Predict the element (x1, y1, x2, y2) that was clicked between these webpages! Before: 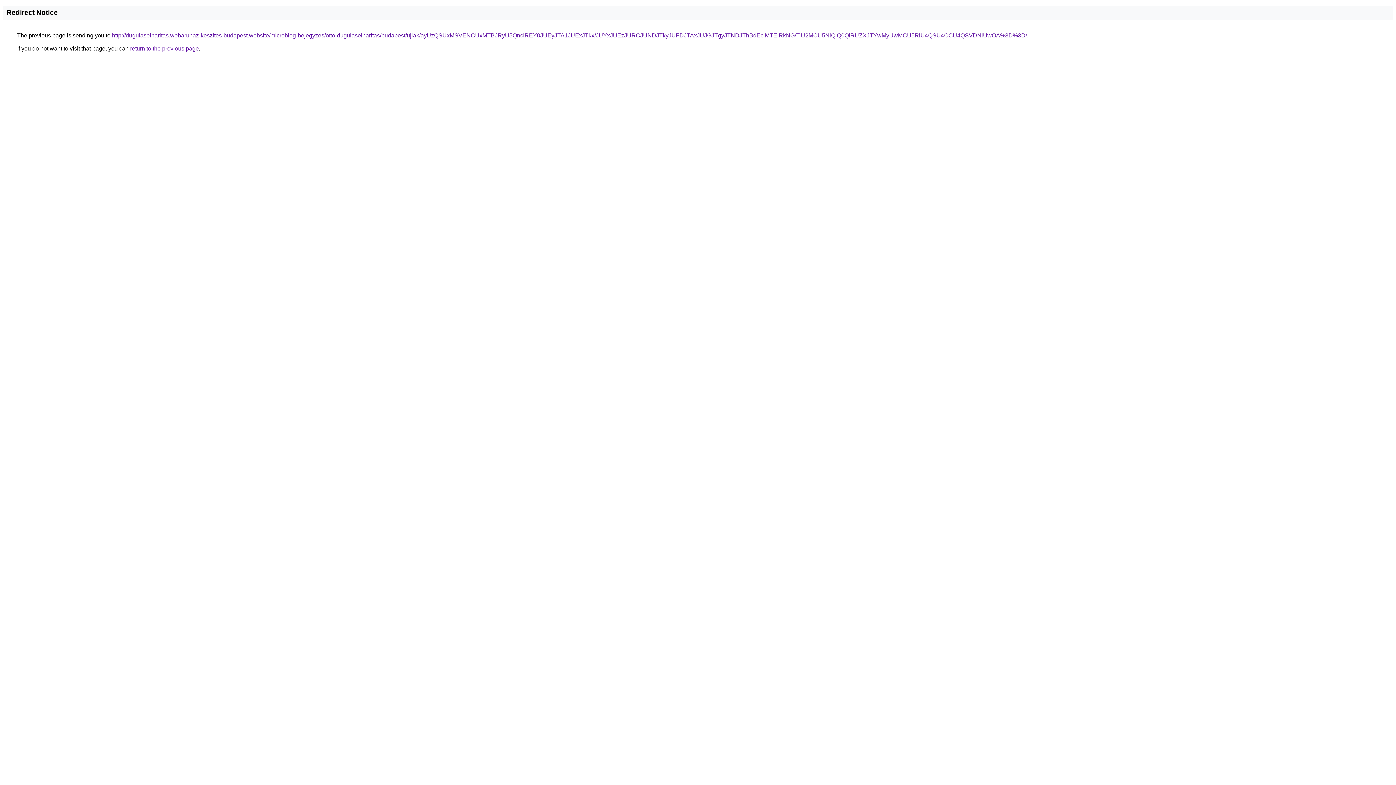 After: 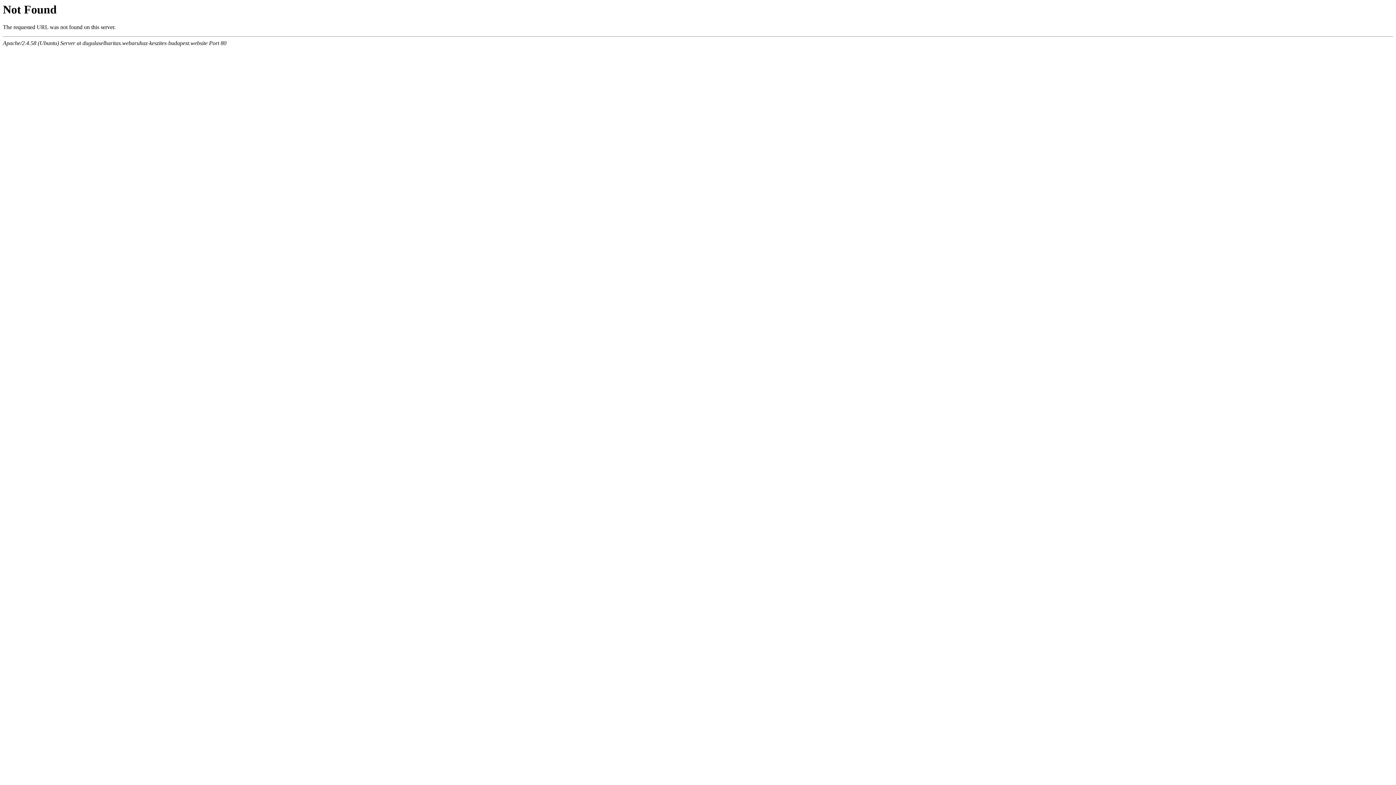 Action: label: http://dugulaselharitas.webaruhaz-keszites-budapest.website/microblog-bejegyzes/otto-dugulaselharitas/budapest/ujlak/ayUzQSUxMSVENCUxMTBJRyU5QnclREY0JUEyJTA1JUExJTkx/JUYxJUEzJURCJUNDJTkyJUFDJTAxJUJGJTgyJTNDJThBdEclMTElRkNG/TiU2MCU5NlQlQ0QlRUZXJTYwMyUwMCU5RiU4QSU4OCU4QSVDNiUwOA%3D%3D/ bbox: (112, 32, 1027, 38)